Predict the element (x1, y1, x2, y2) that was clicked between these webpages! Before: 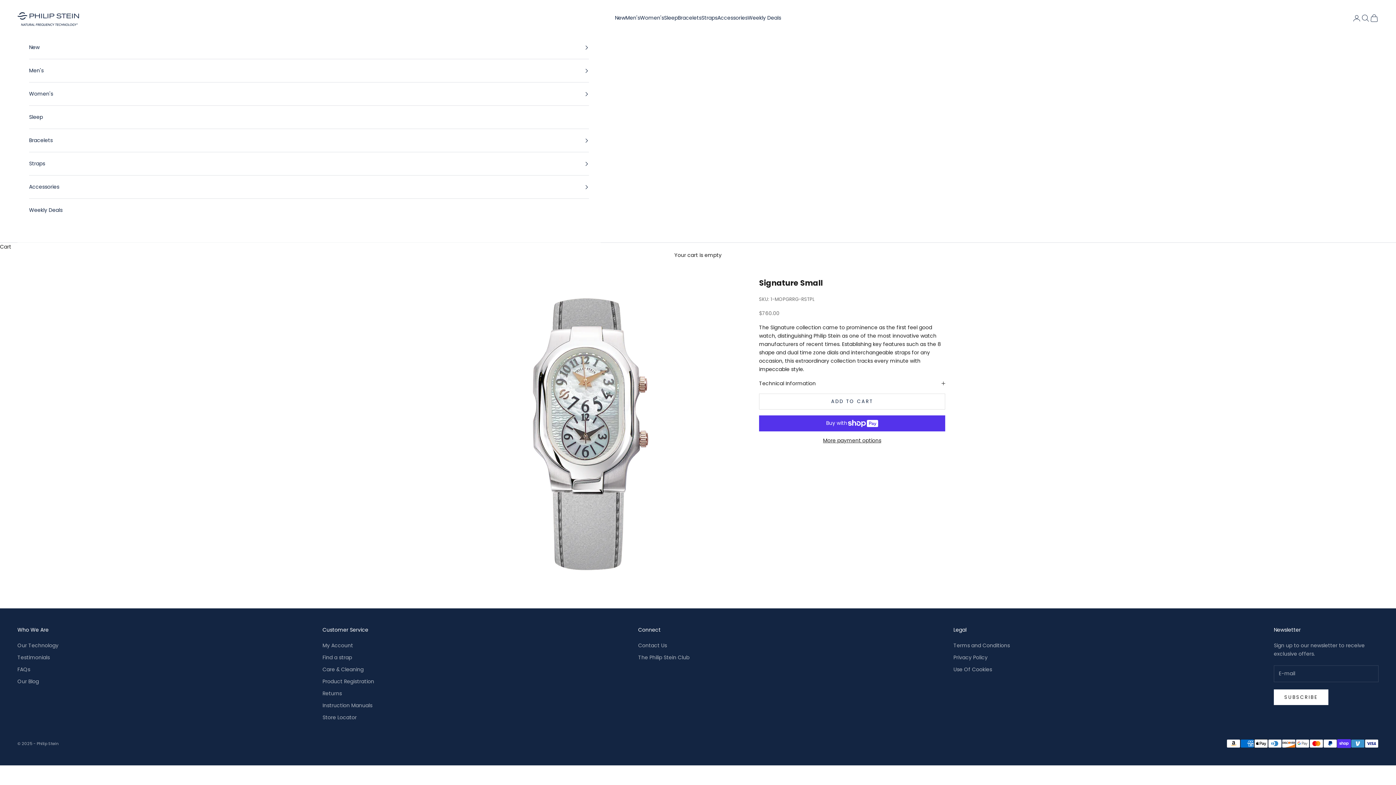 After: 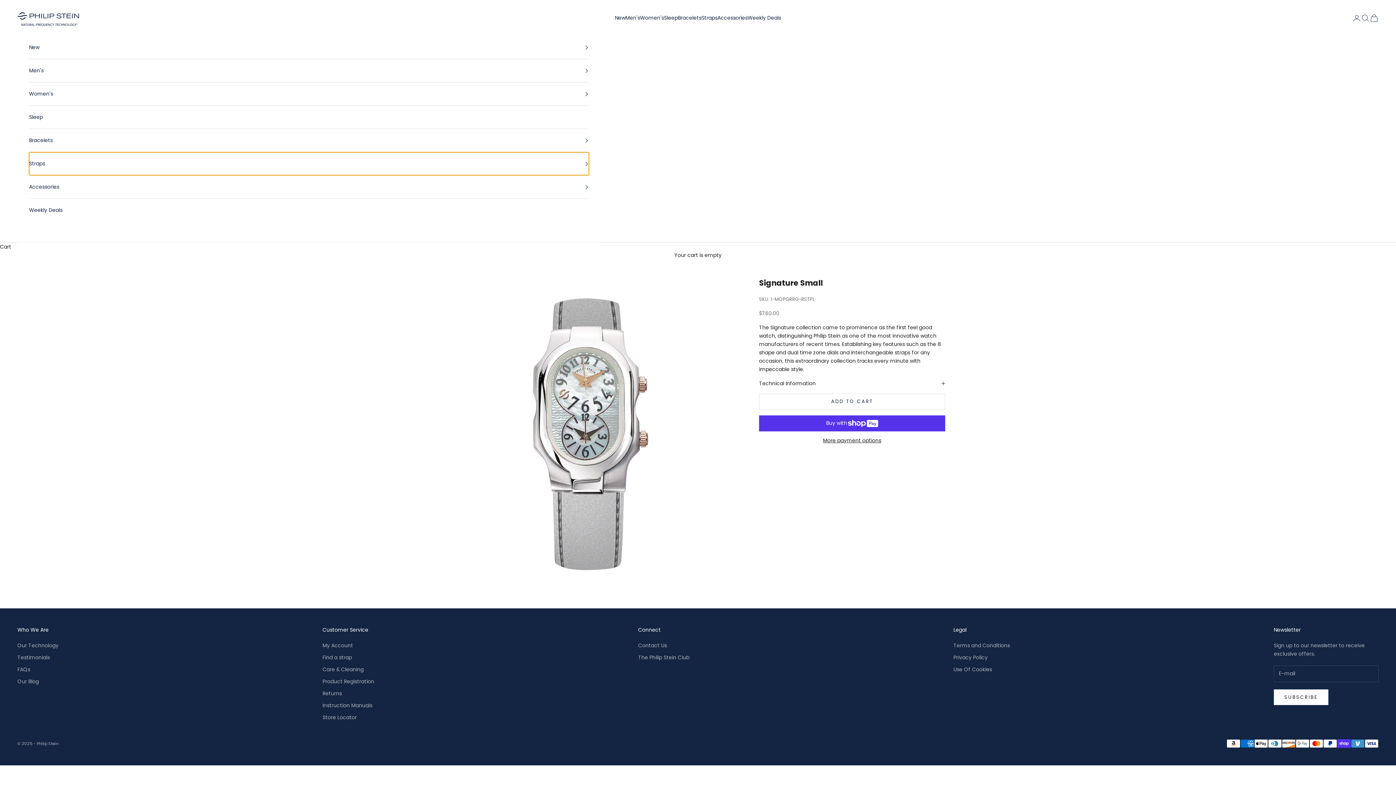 Action: bbox: (29, 152, 588, 175) label: Straps